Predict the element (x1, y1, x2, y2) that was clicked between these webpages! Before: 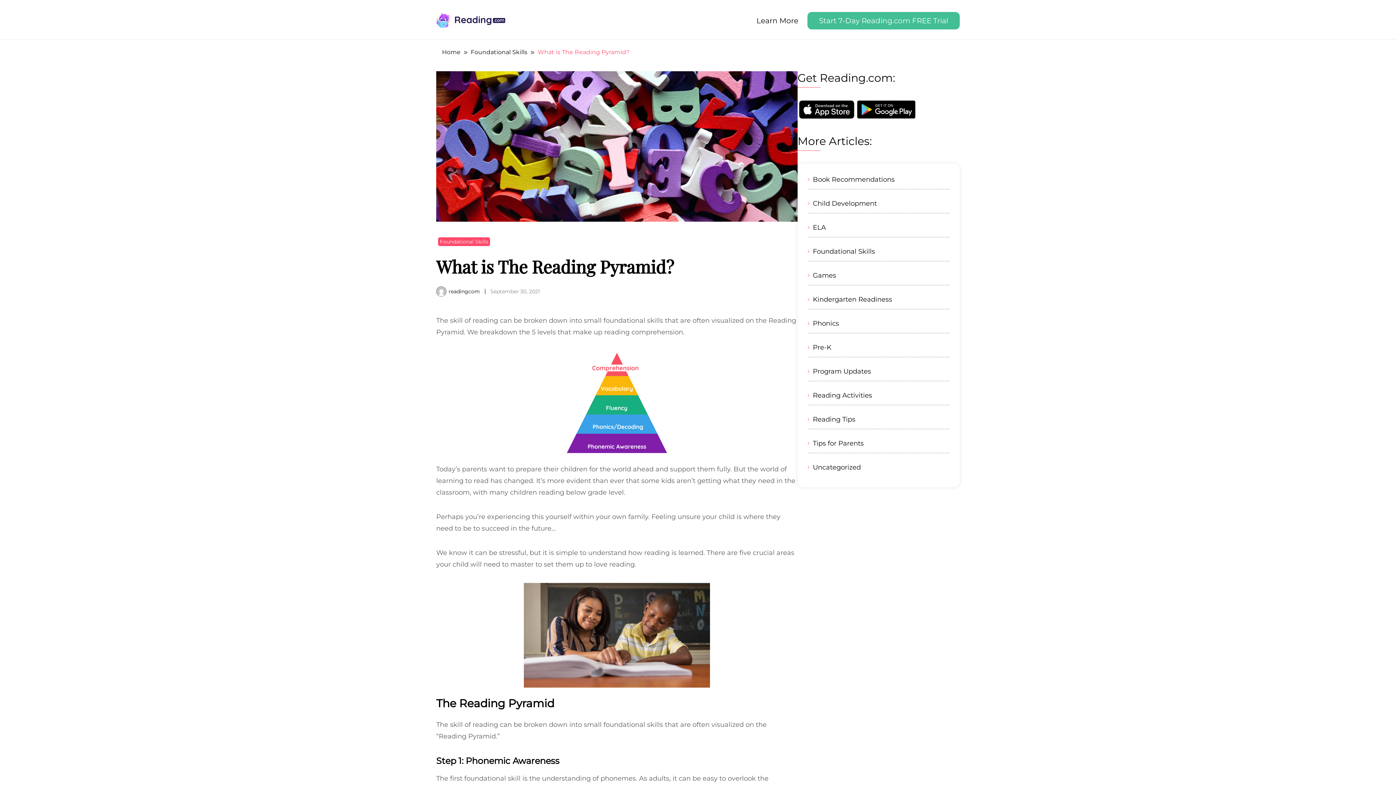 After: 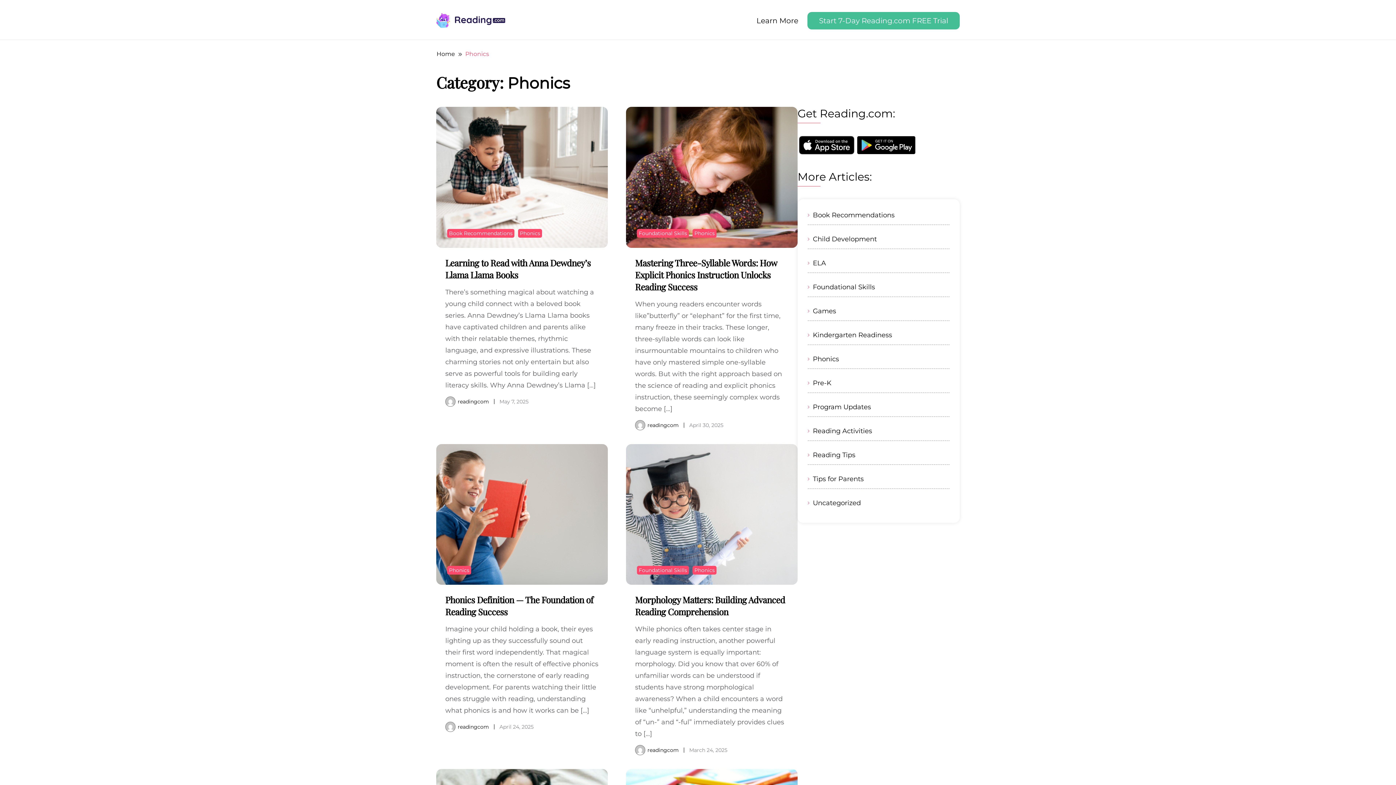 Action: label: Phonics bbox: (813, 319, 839, 327)